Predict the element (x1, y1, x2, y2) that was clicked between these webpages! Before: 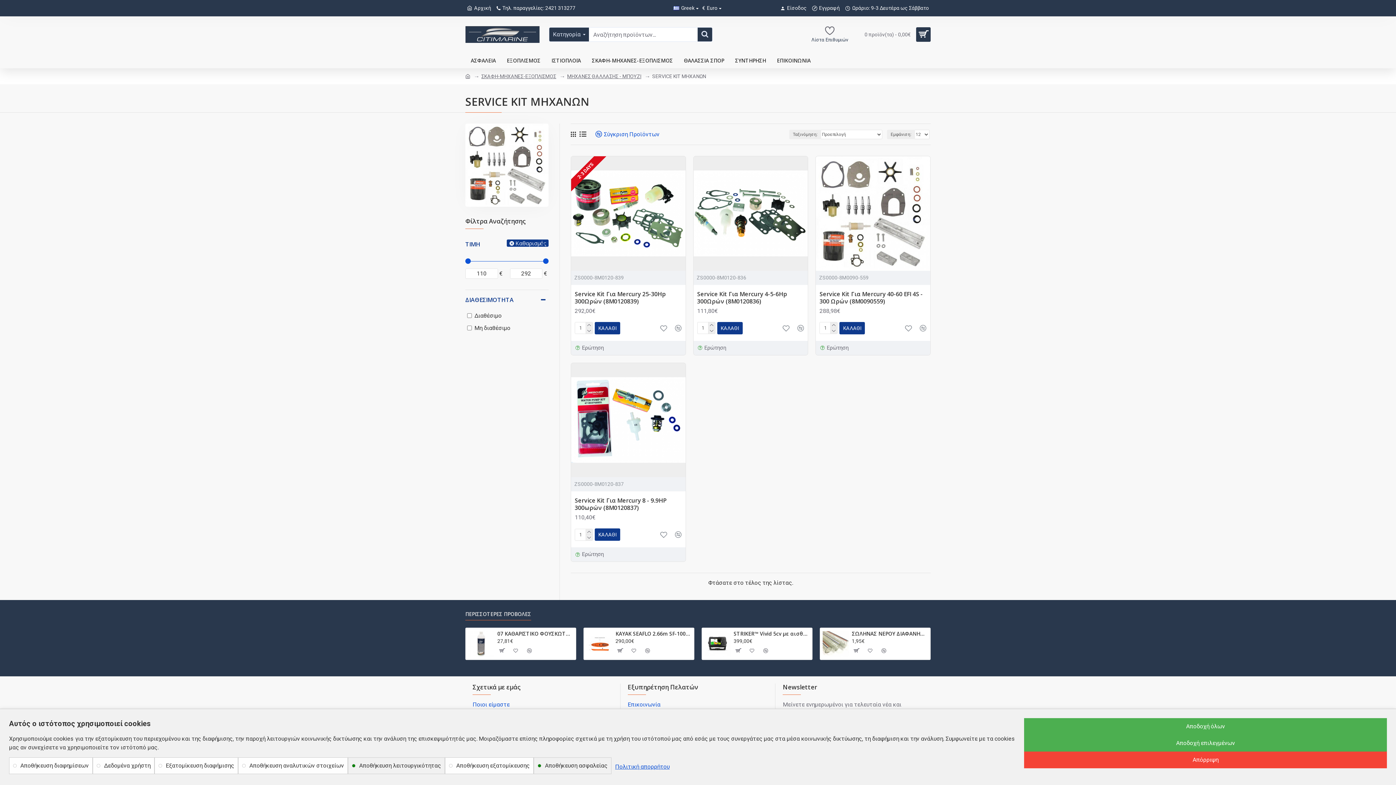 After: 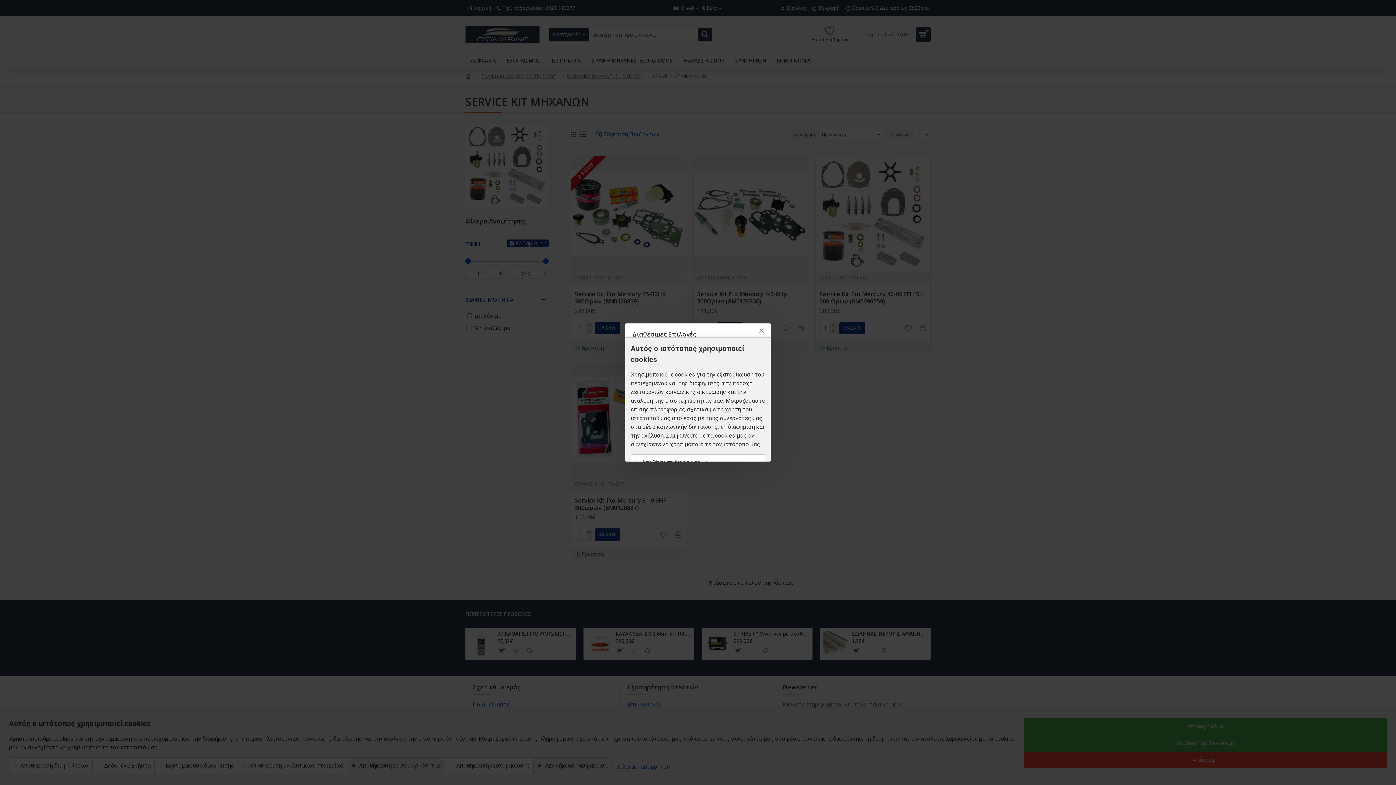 Action: bbox: (614, 645, 625, 656)